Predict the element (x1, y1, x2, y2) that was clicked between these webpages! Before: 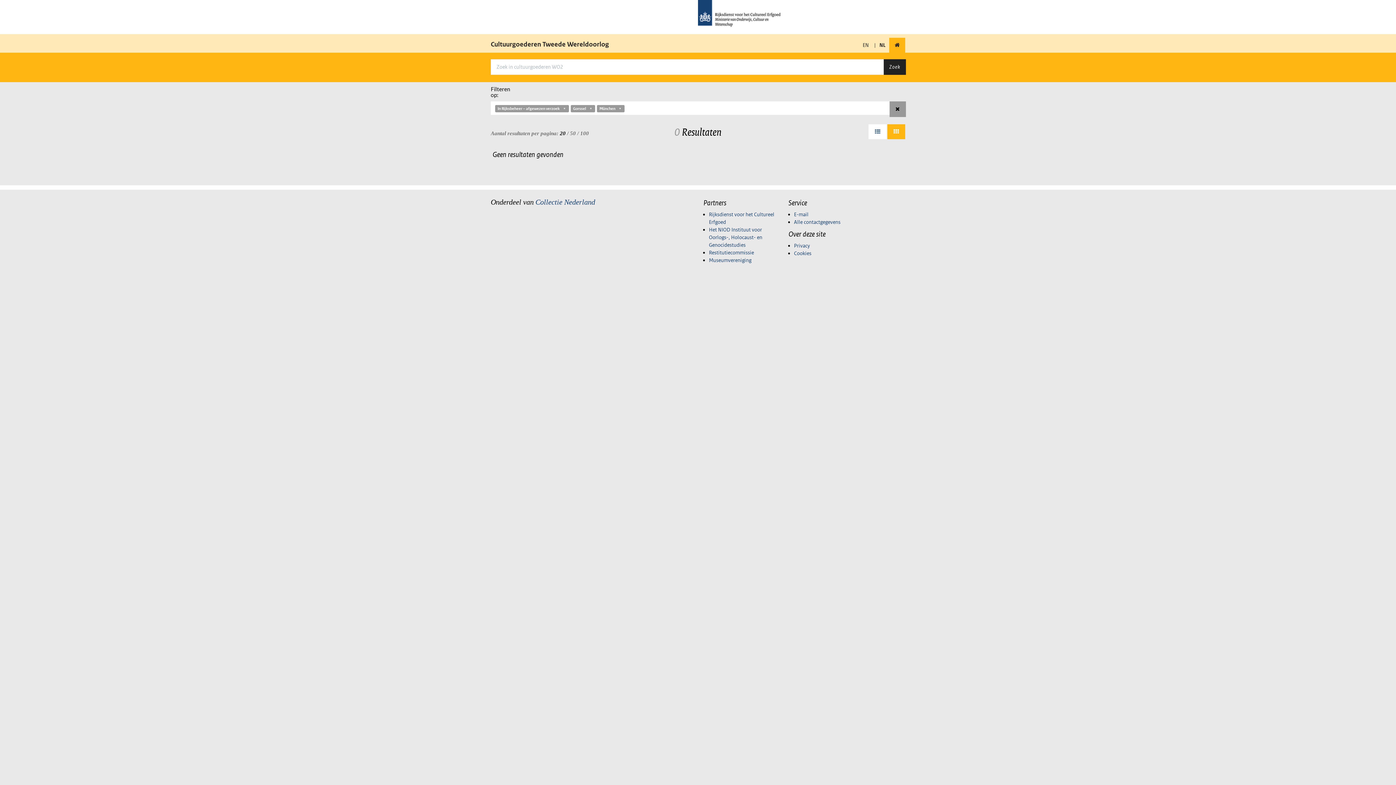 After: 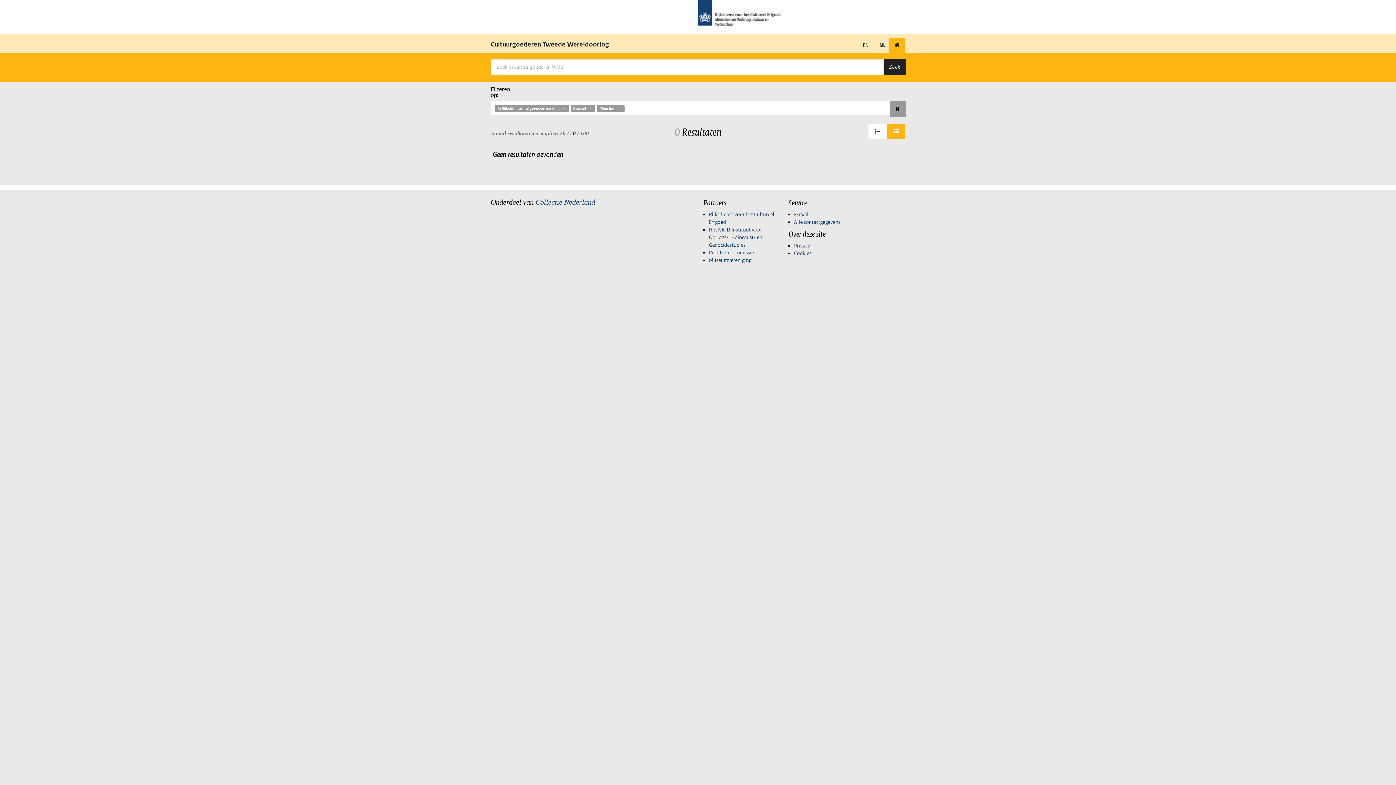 Action: bbox: (570, 130, 576, 136) label: 50